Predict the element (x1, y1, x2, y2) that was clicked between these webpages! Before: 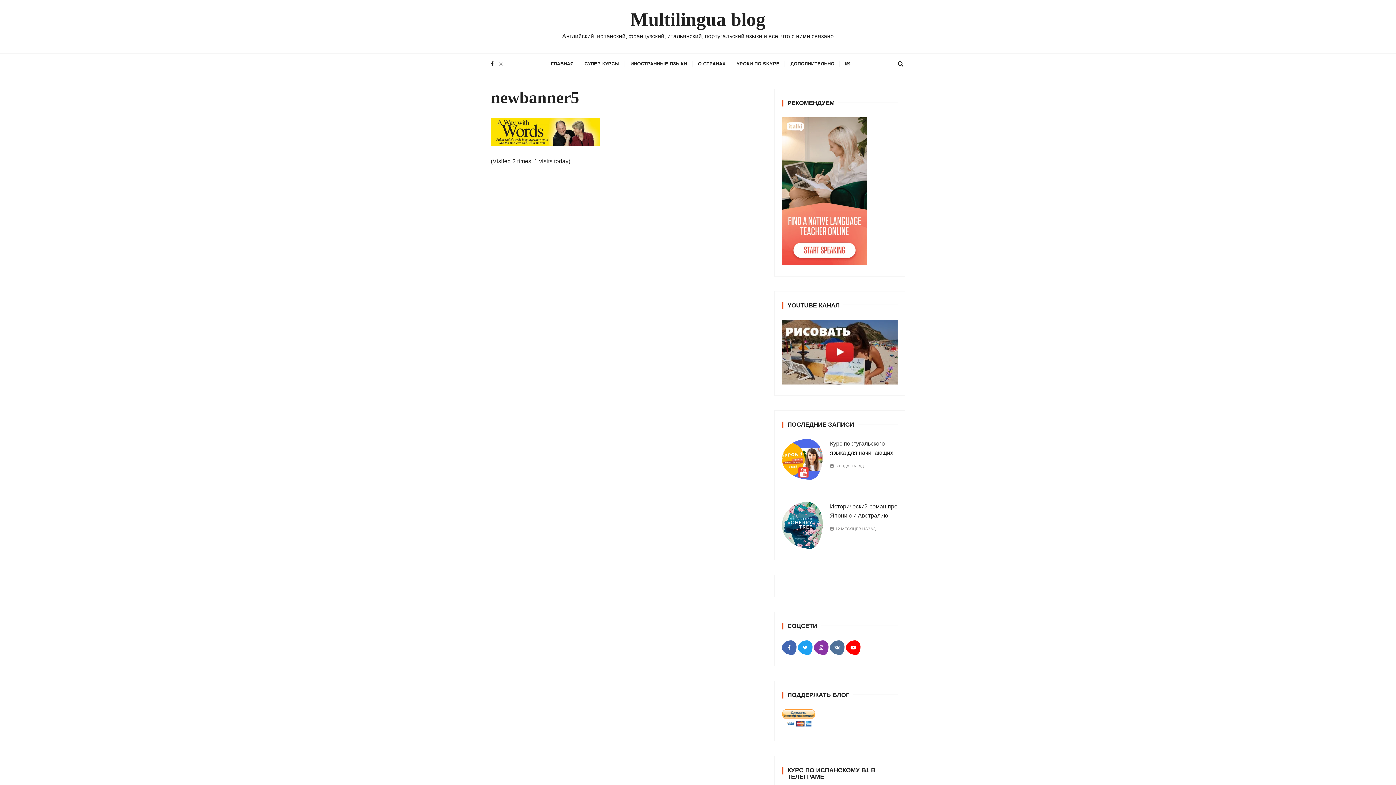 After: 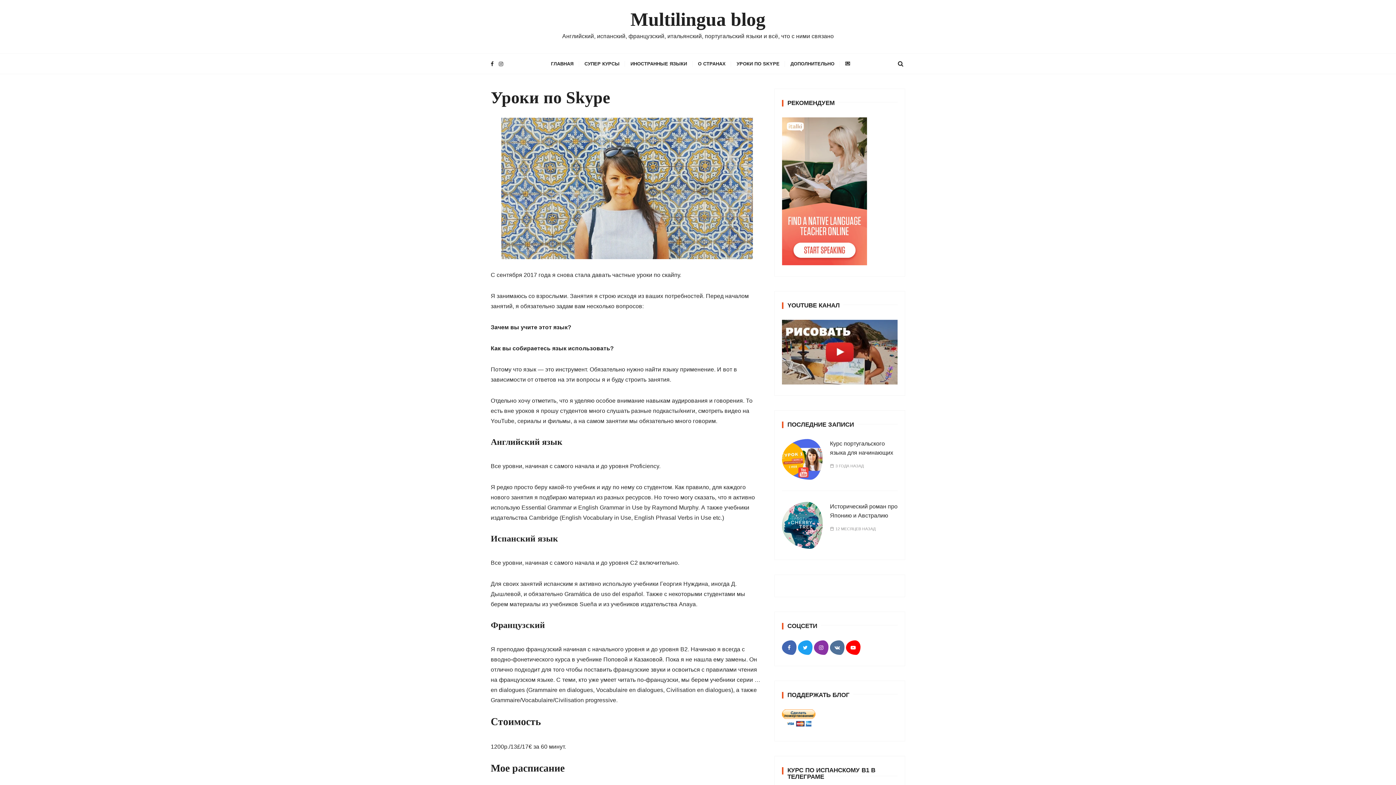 Action: bbox: (731, 53, 785, 73) label: УРОКИ ПО SKYPE